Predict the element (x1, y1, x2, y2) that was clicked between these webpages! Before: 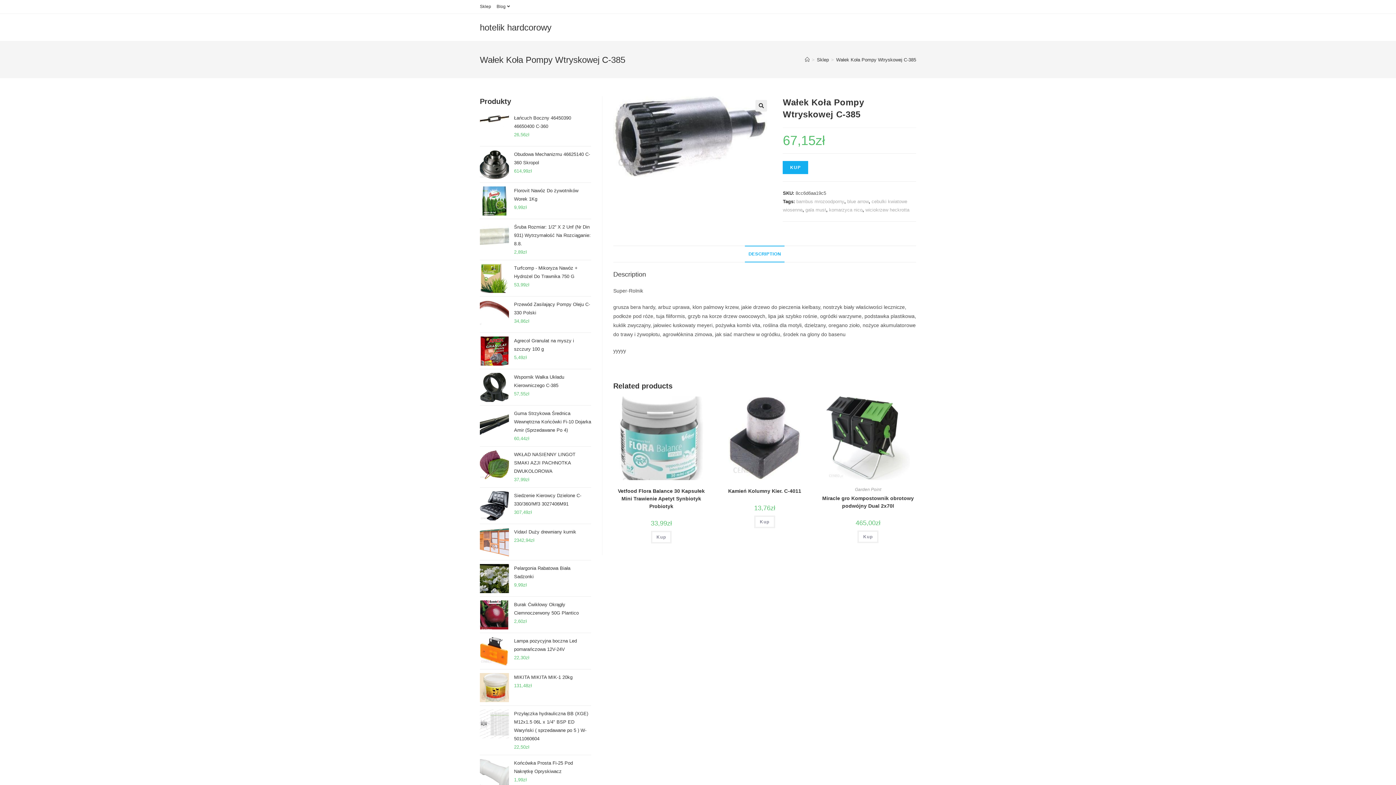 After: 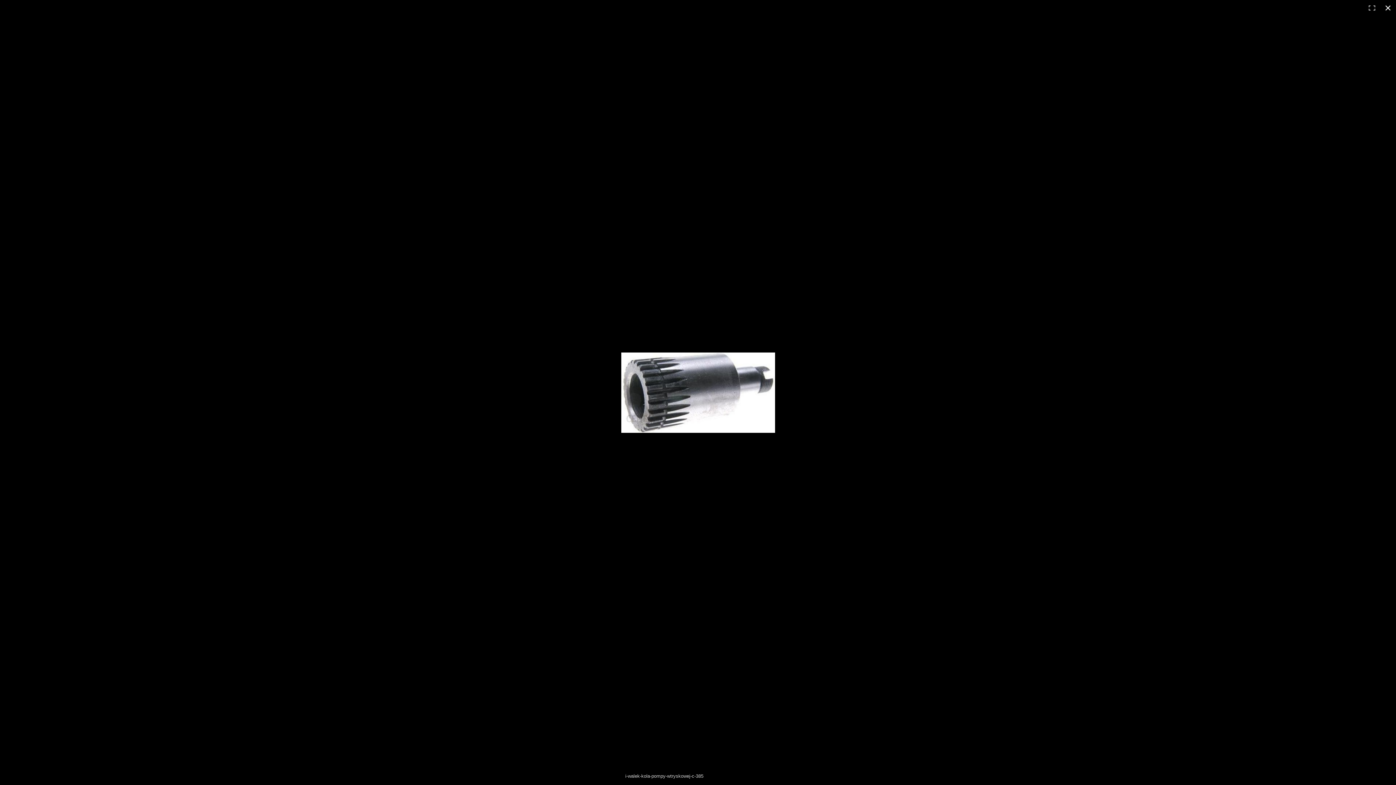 Action: bbox: (755, 100, 767, 111)